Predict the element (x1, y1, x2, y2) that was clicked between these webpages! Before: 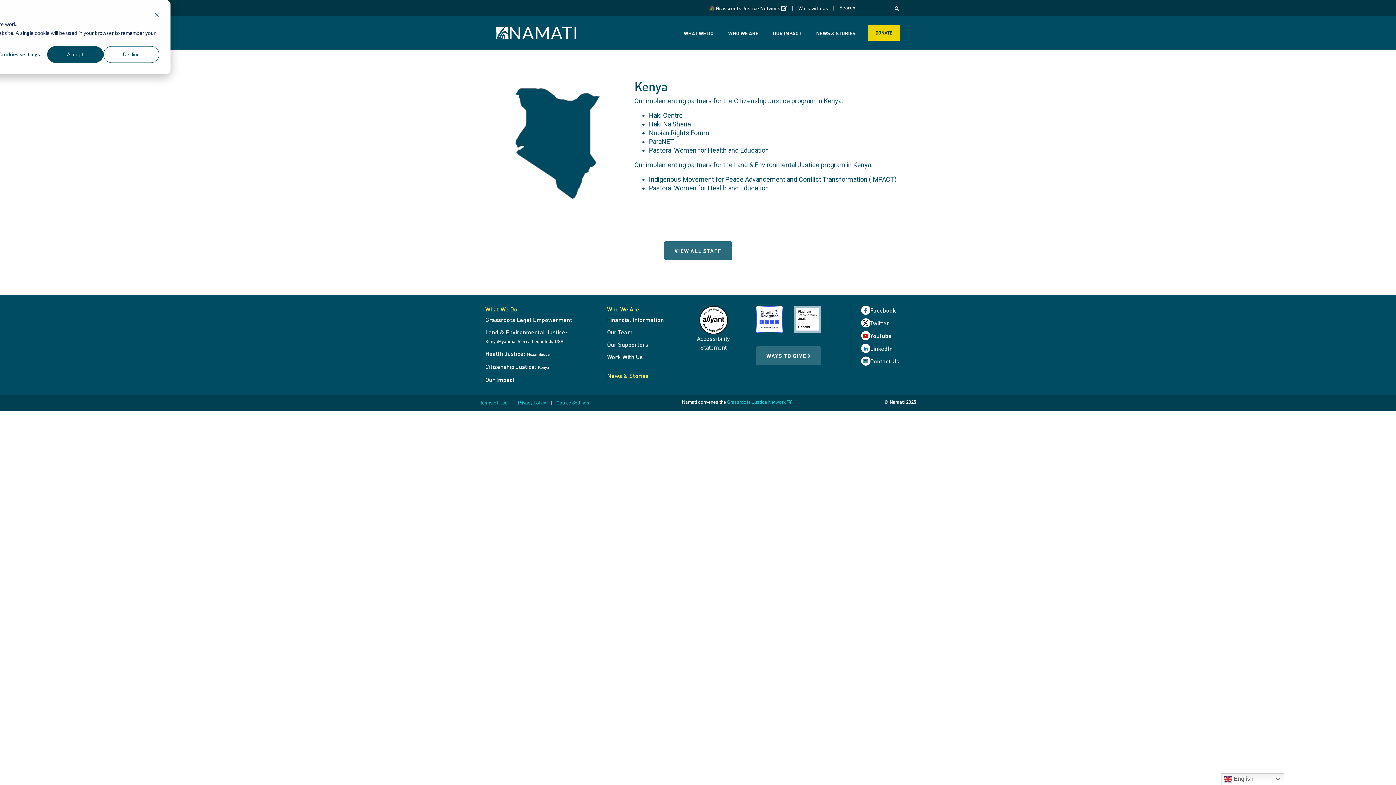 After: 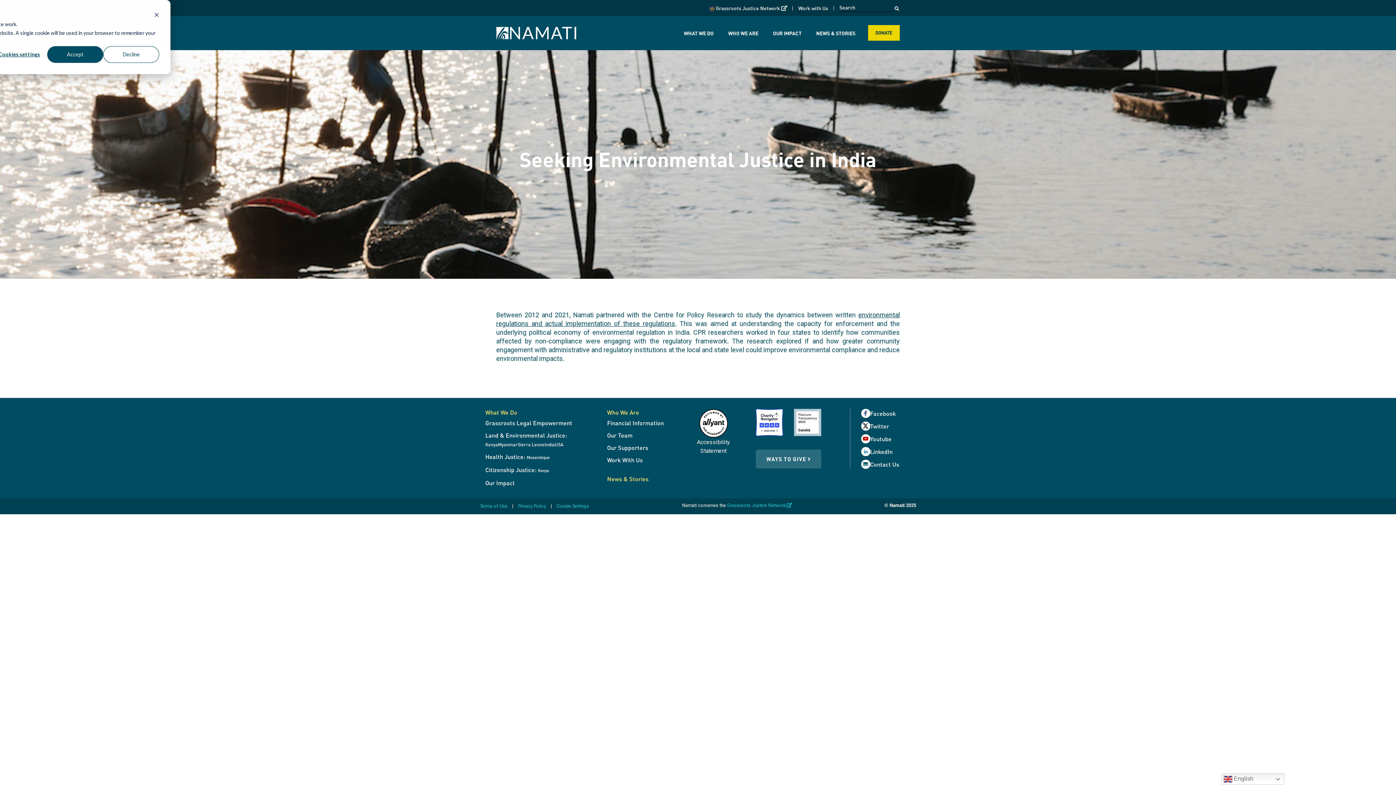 Action: label: India bbox: (544, 338, 554, 344)